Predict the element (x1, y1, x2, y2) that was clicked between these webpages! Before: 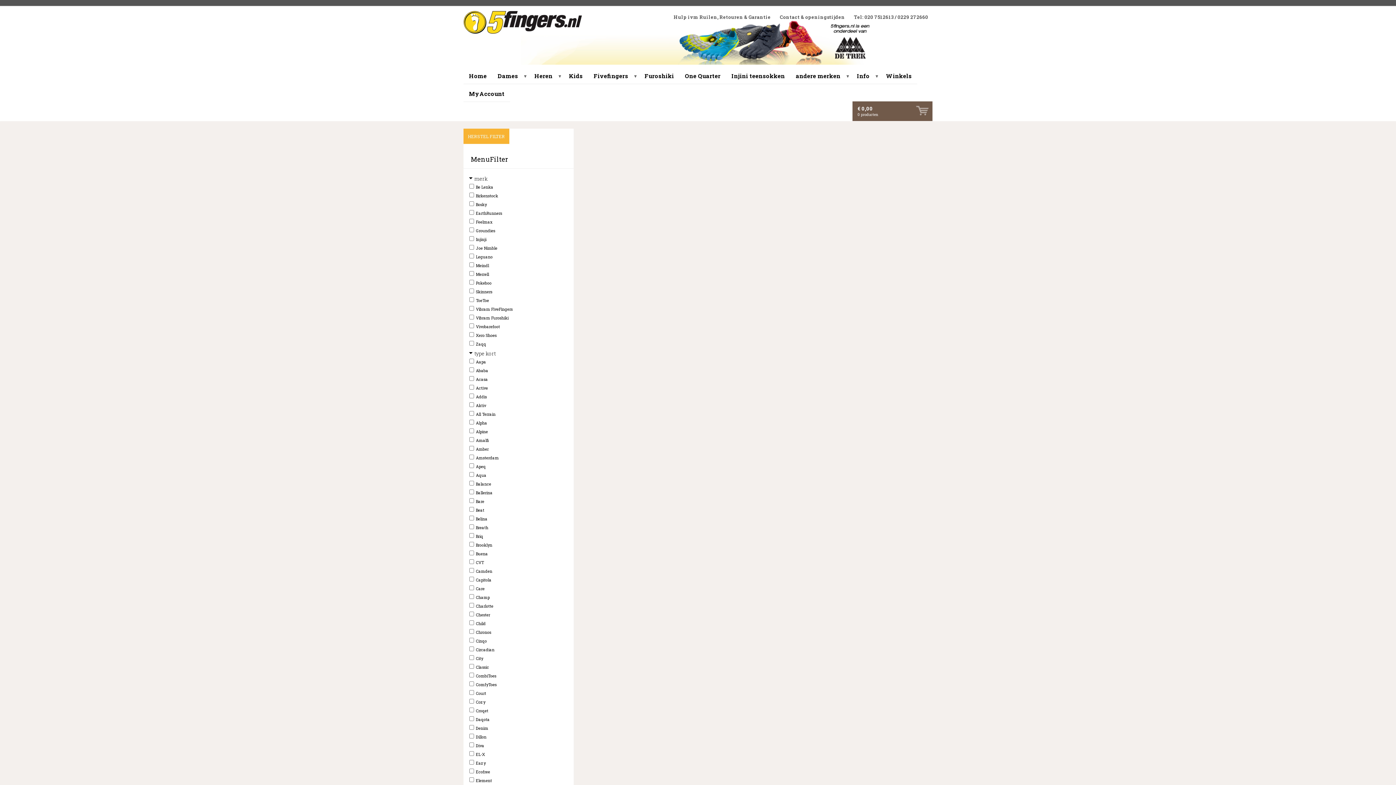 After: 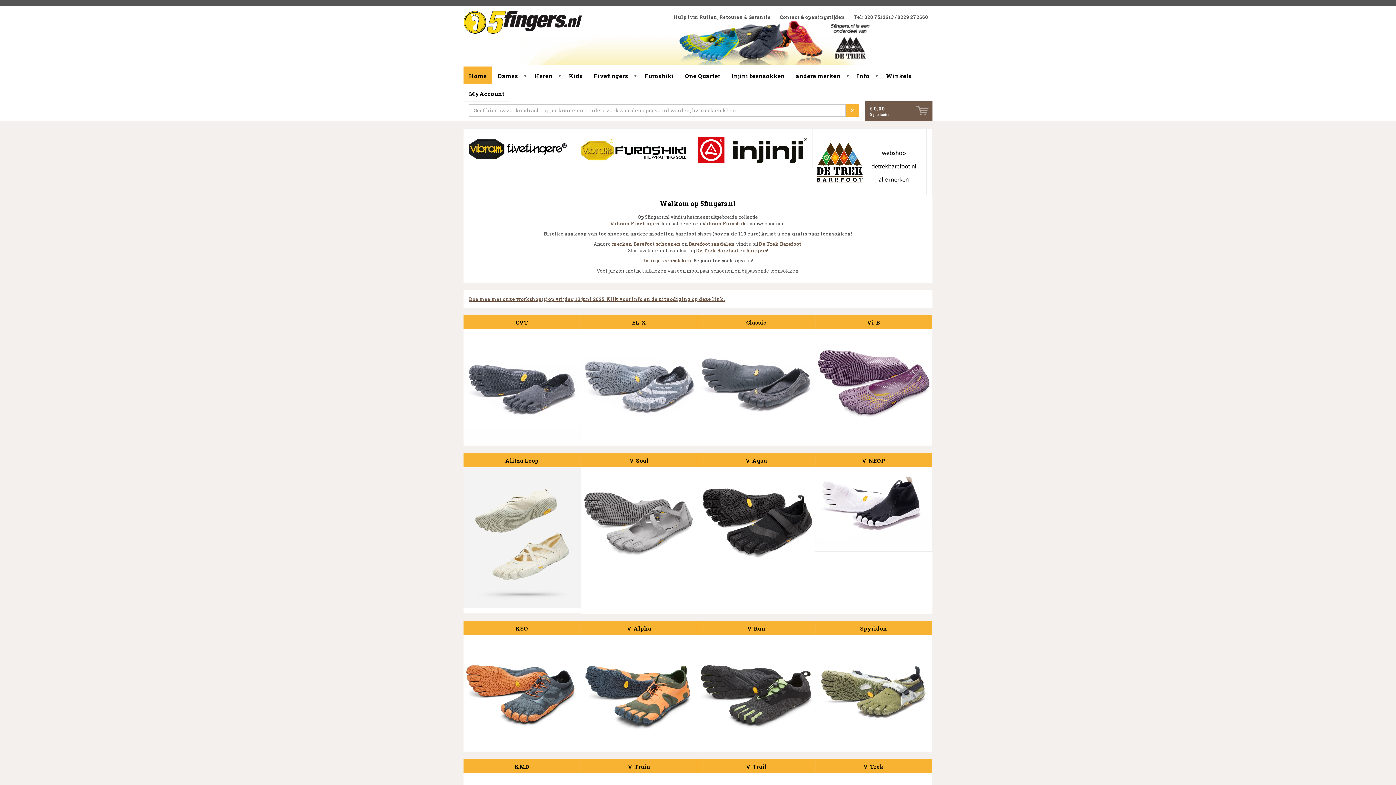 Action: bbox: (851, 66, 875, 83) label: Info